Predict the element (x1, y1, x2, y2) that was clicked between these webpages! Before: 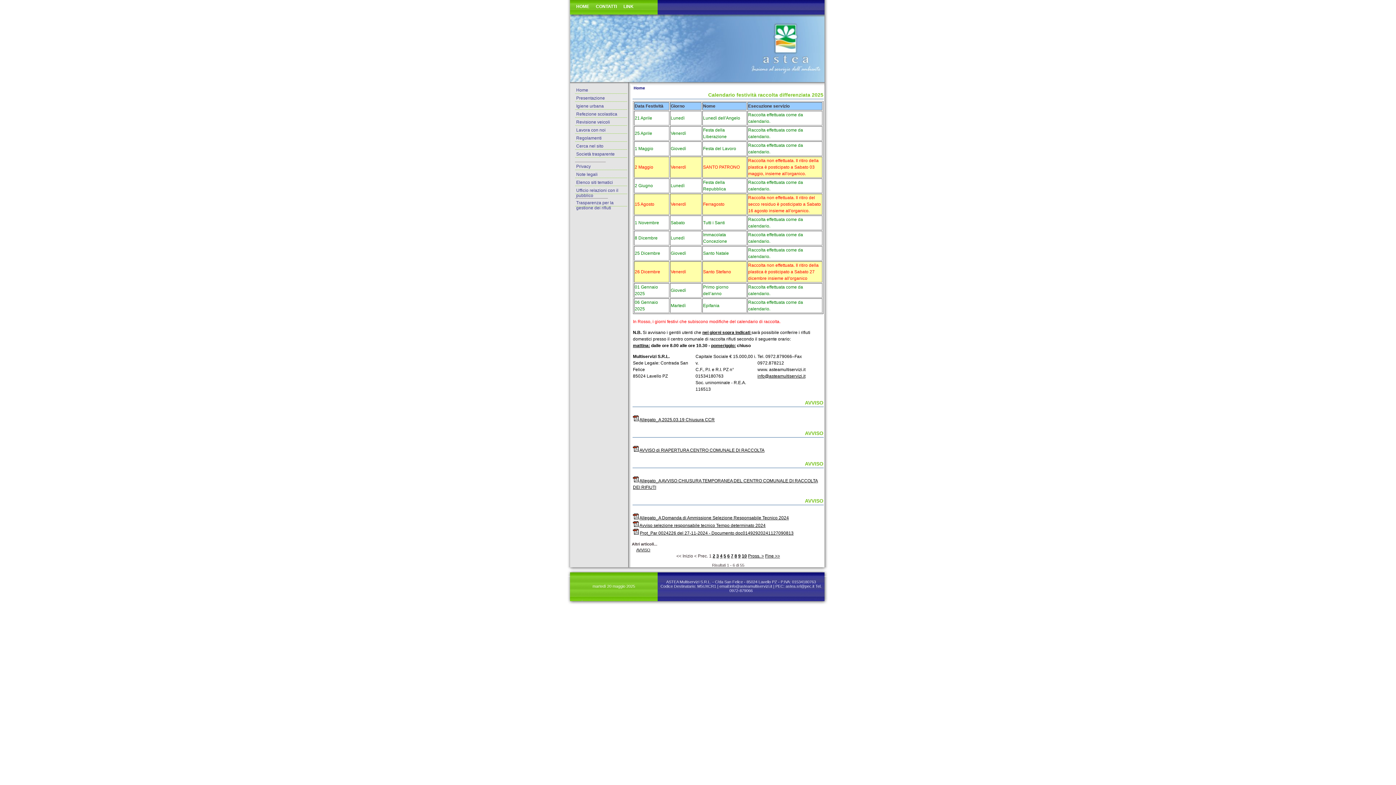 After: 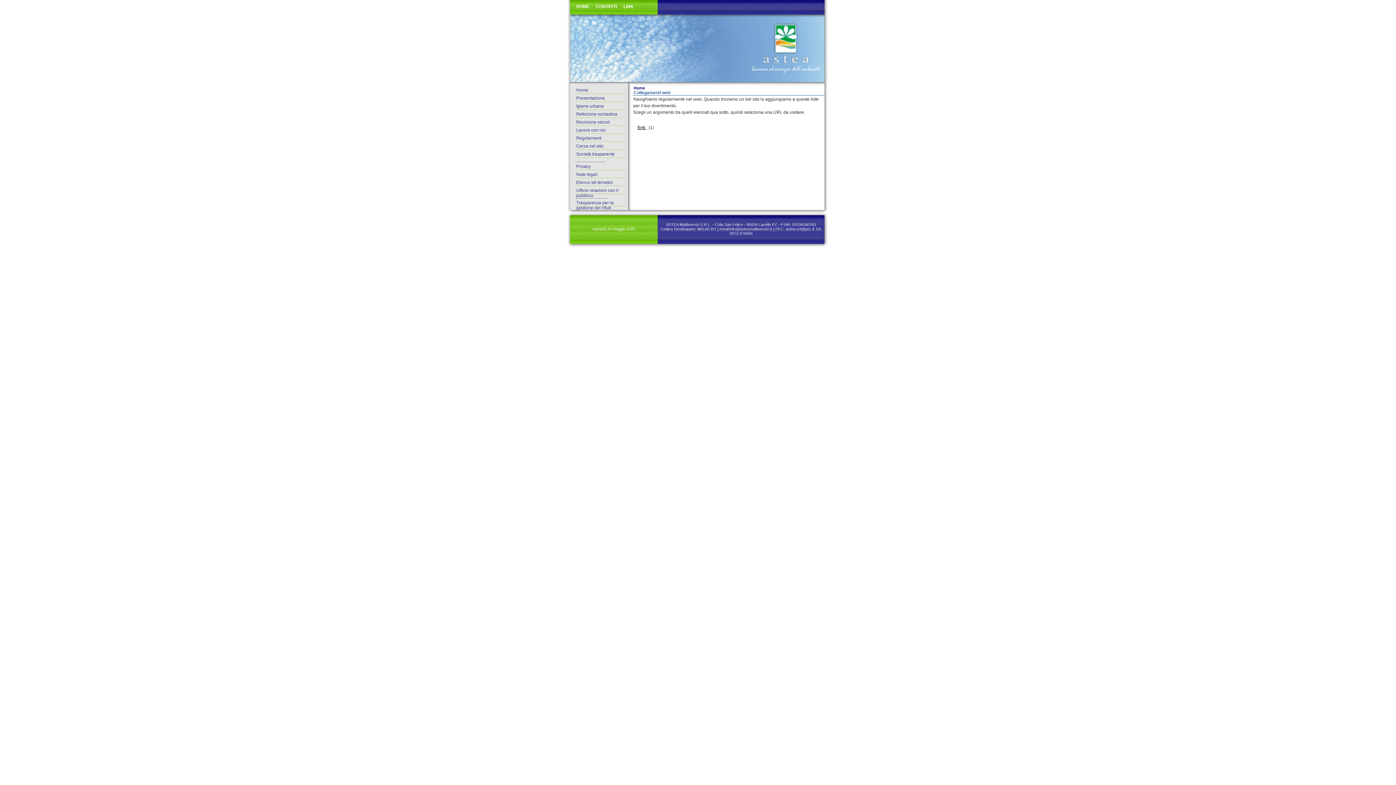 Action: label: LINK bbox: (617, 4, 634, 9)